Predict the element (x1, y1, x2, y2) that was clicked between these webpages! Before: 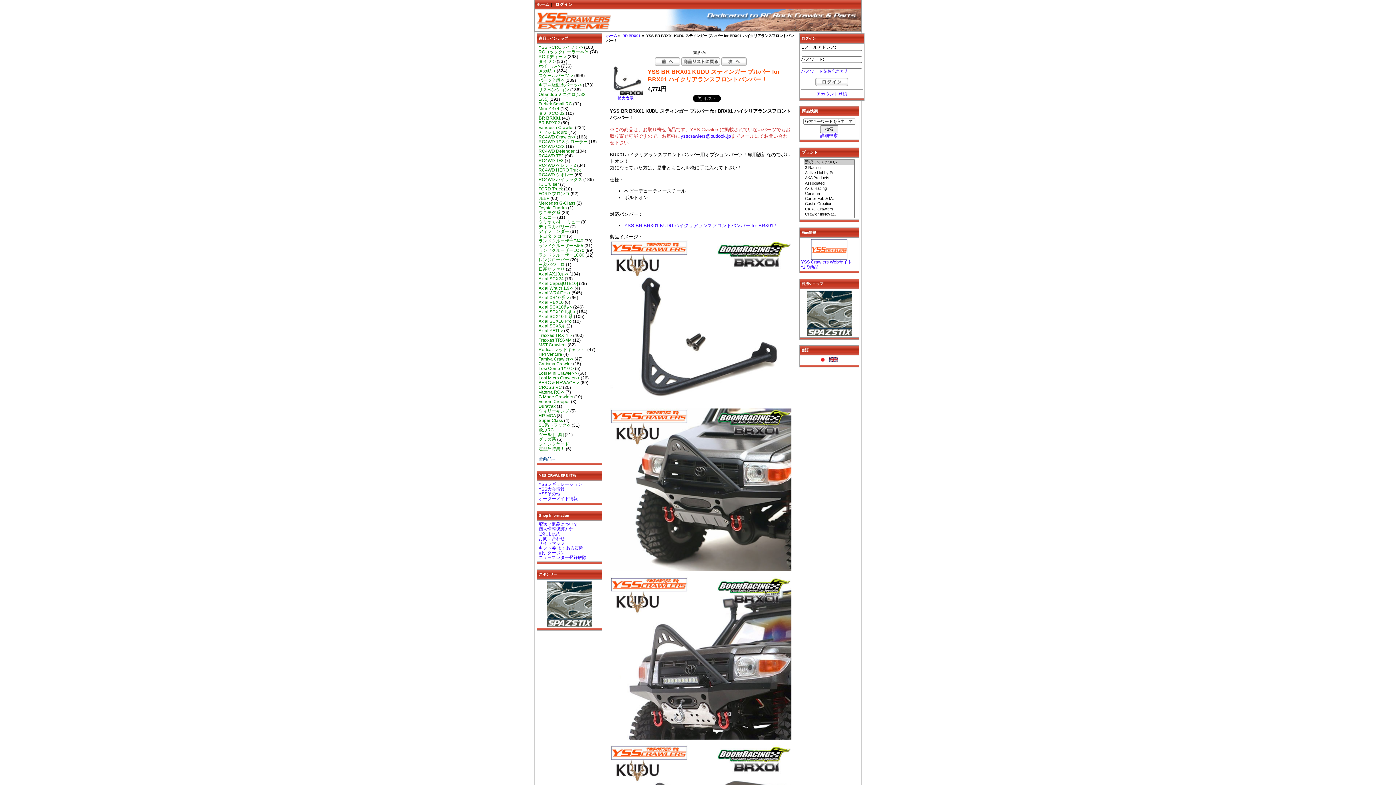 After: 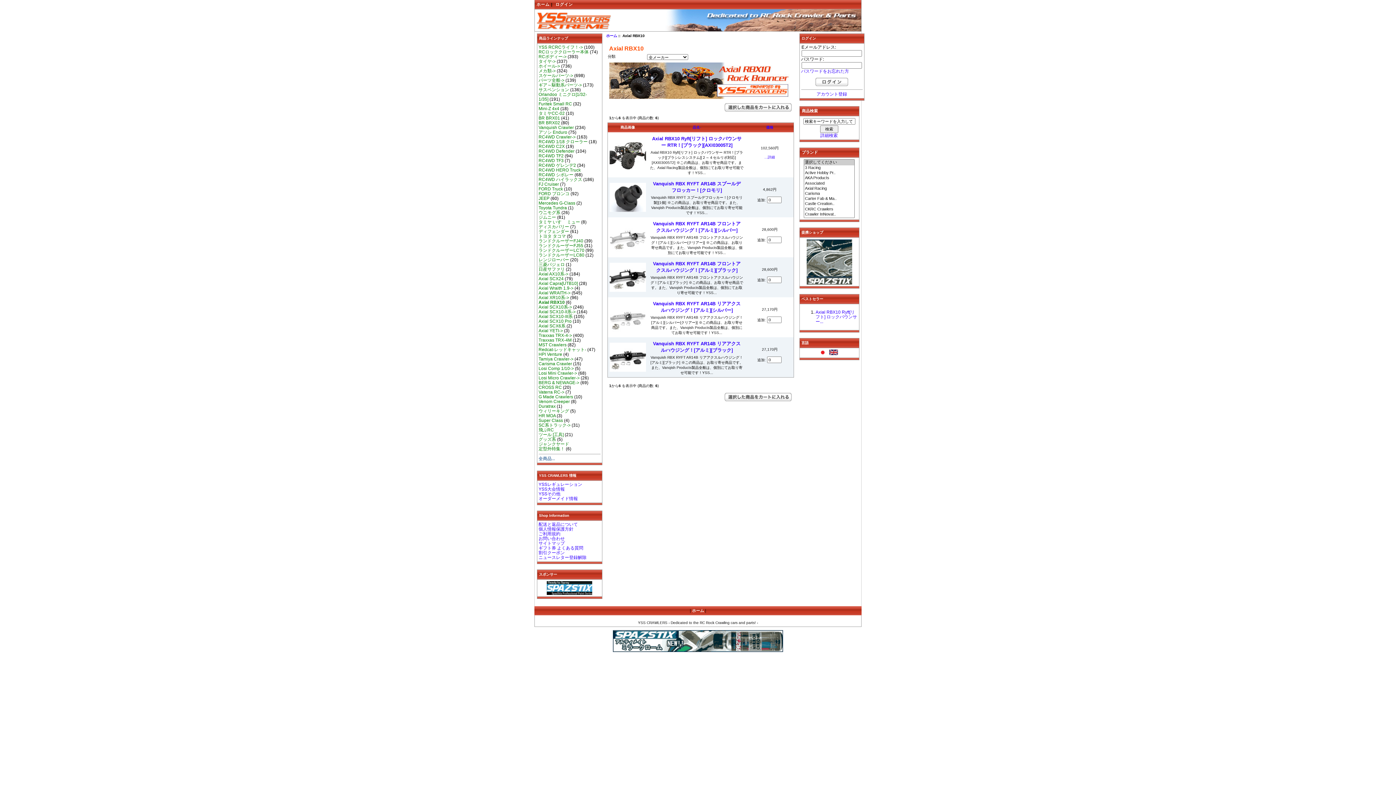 Action: label: Axial RBX10 bbox: (538, 300, 563, 305)